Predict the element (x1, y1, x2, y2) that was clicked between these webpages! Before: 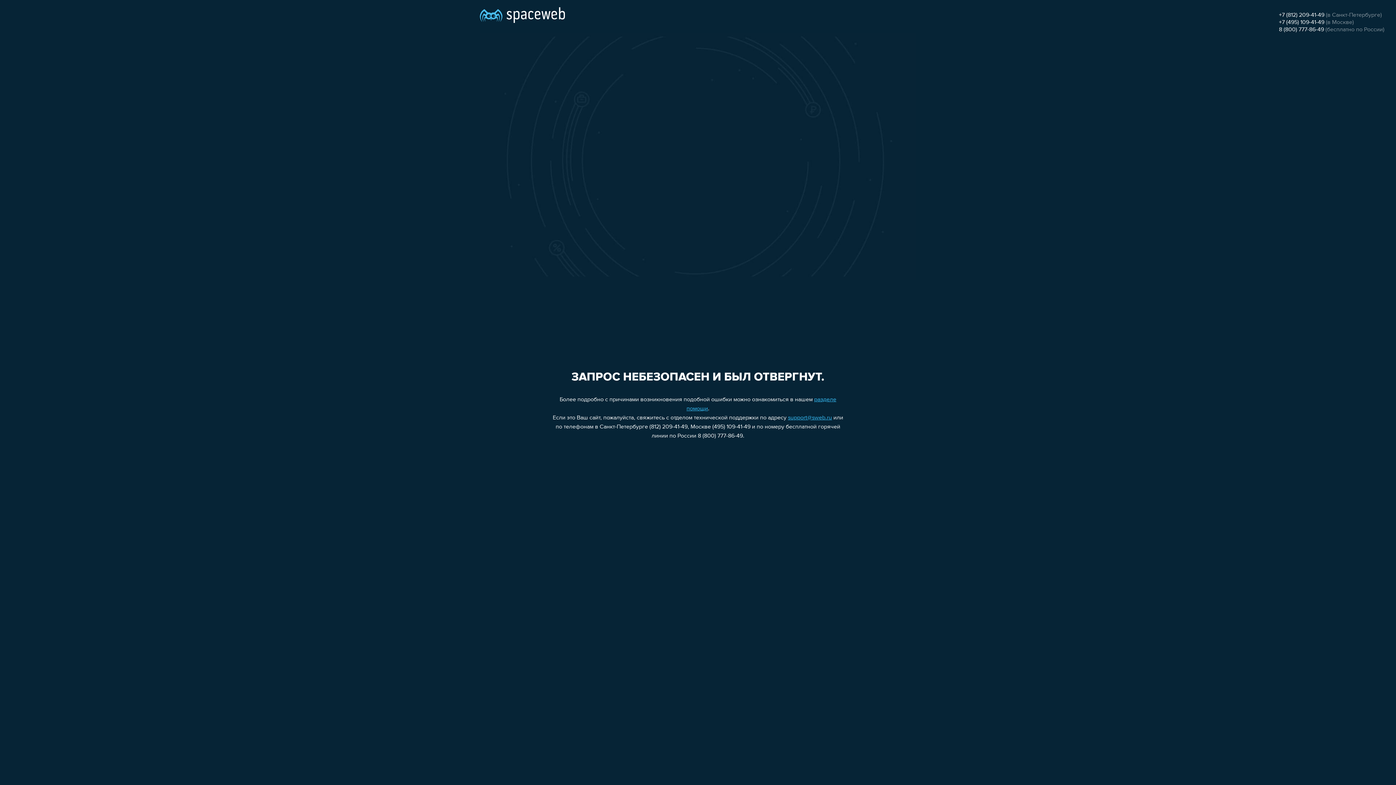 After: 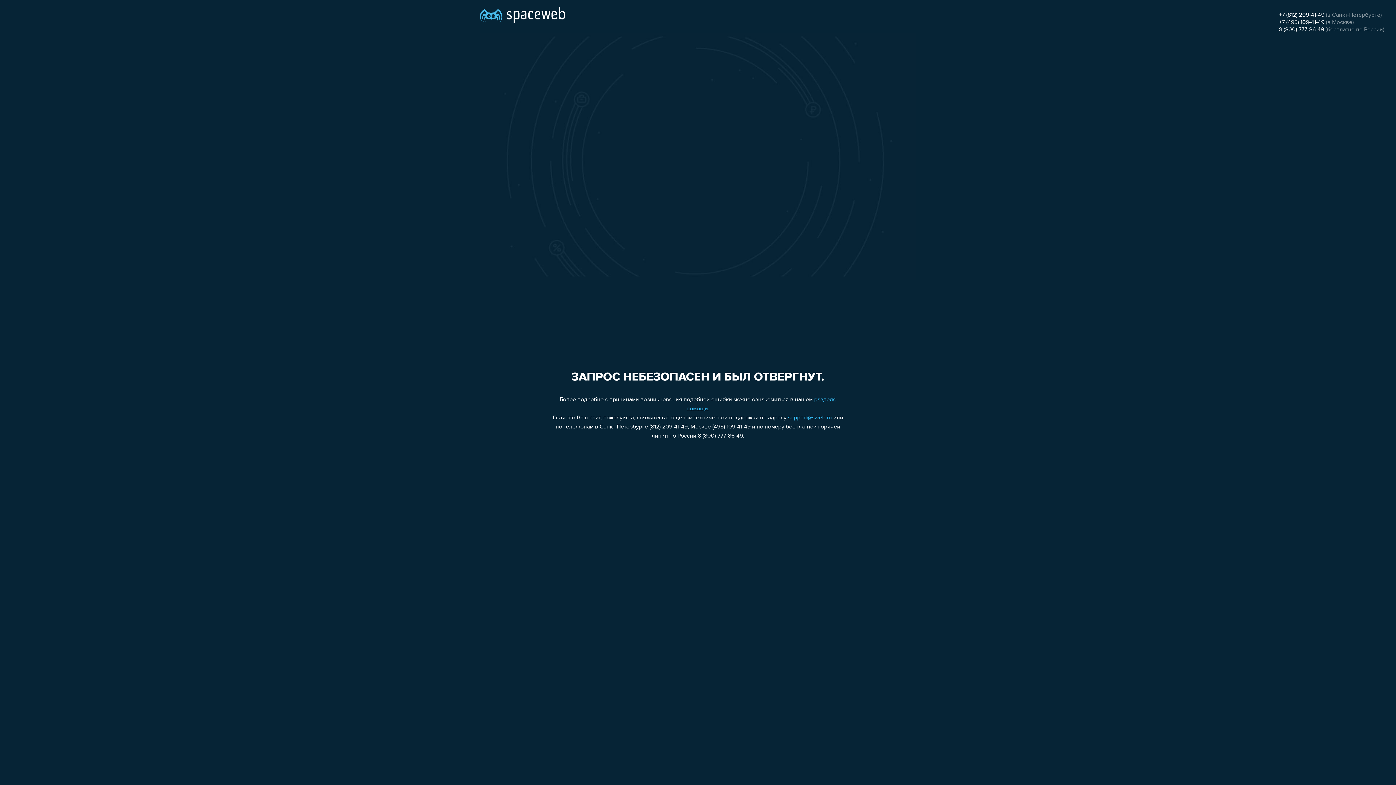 Action: label: +7 (812) 209-41-49 bbox: (1279, 12, 1324, 18)